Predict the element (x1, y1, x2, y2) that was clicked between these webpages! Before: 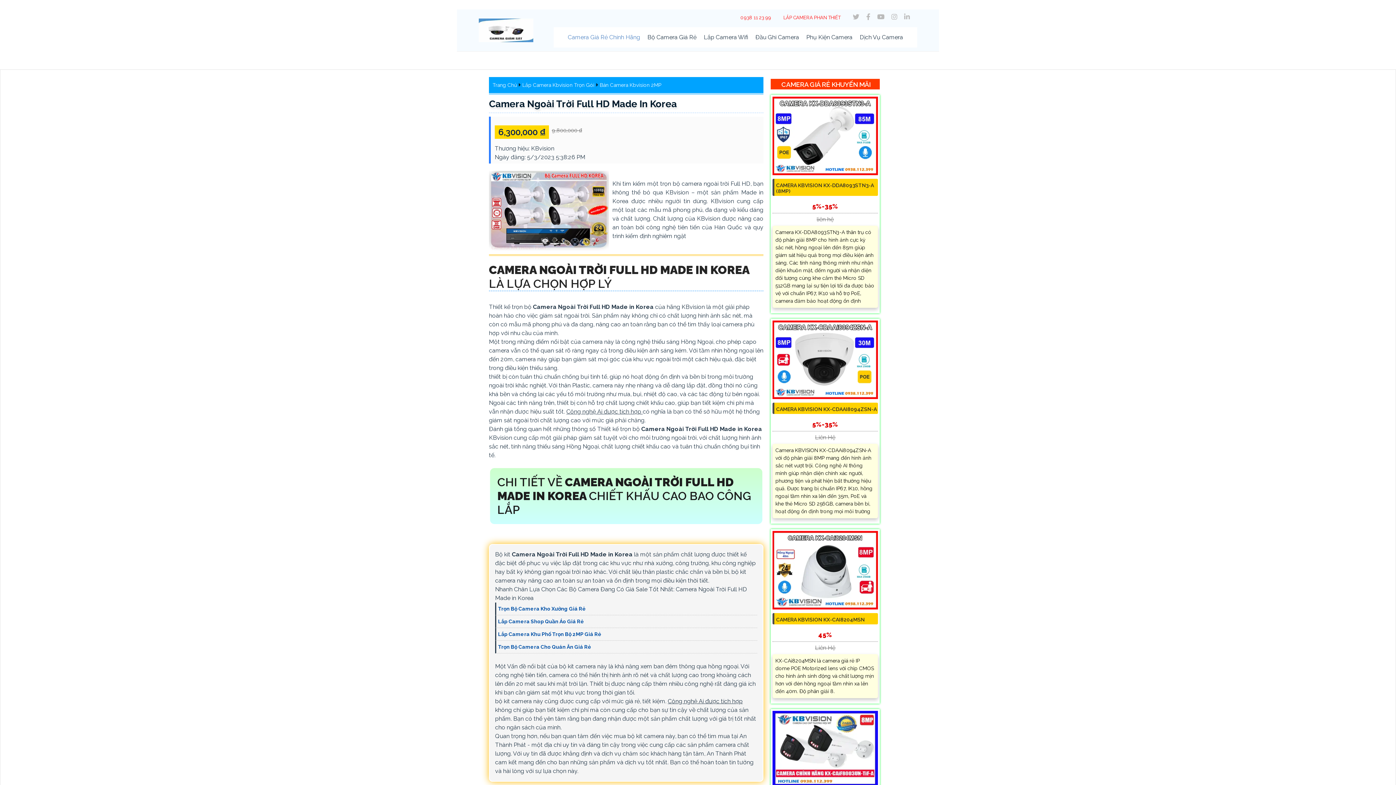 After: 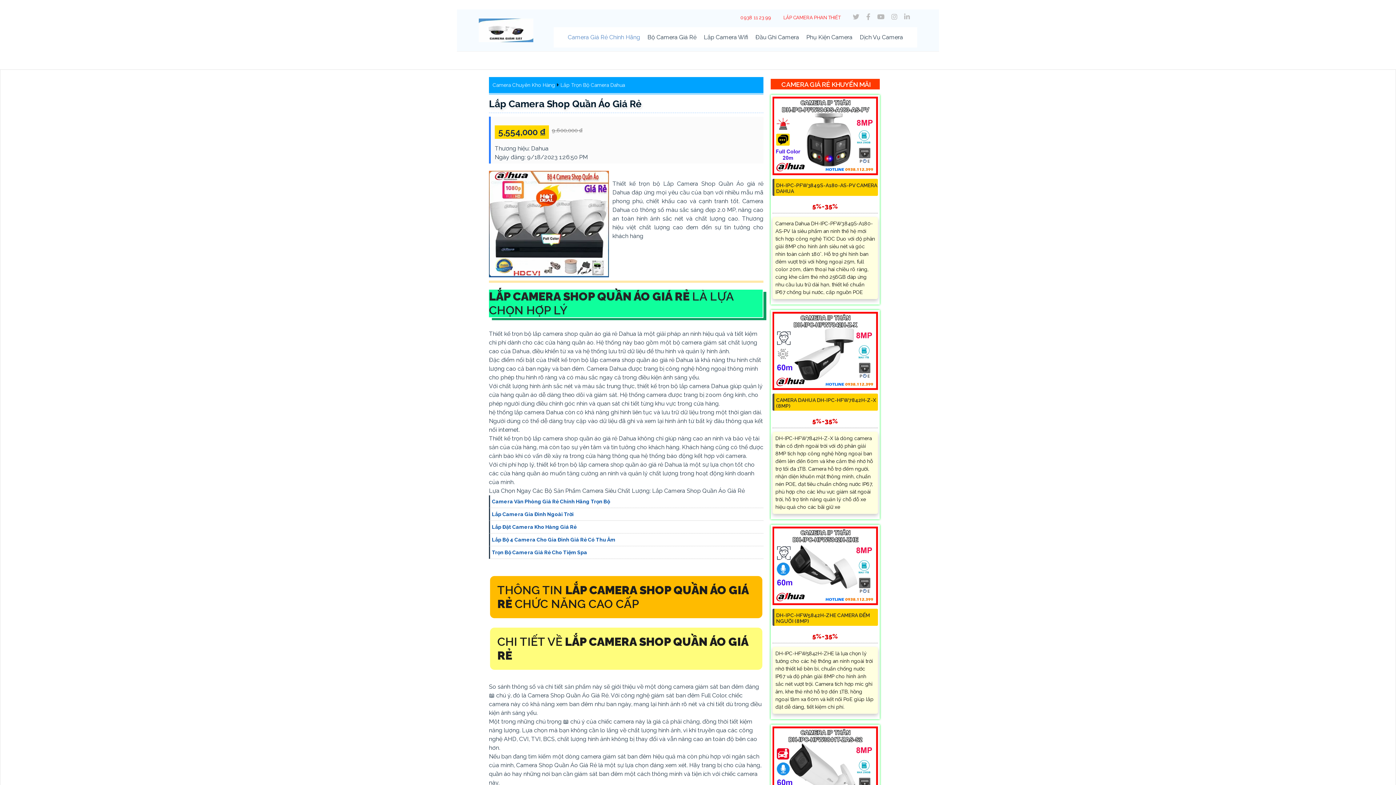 Action: bbox: (498, 618, 583, 624) label: Lắp Camera Shop Quần Áo Giá Rẻ